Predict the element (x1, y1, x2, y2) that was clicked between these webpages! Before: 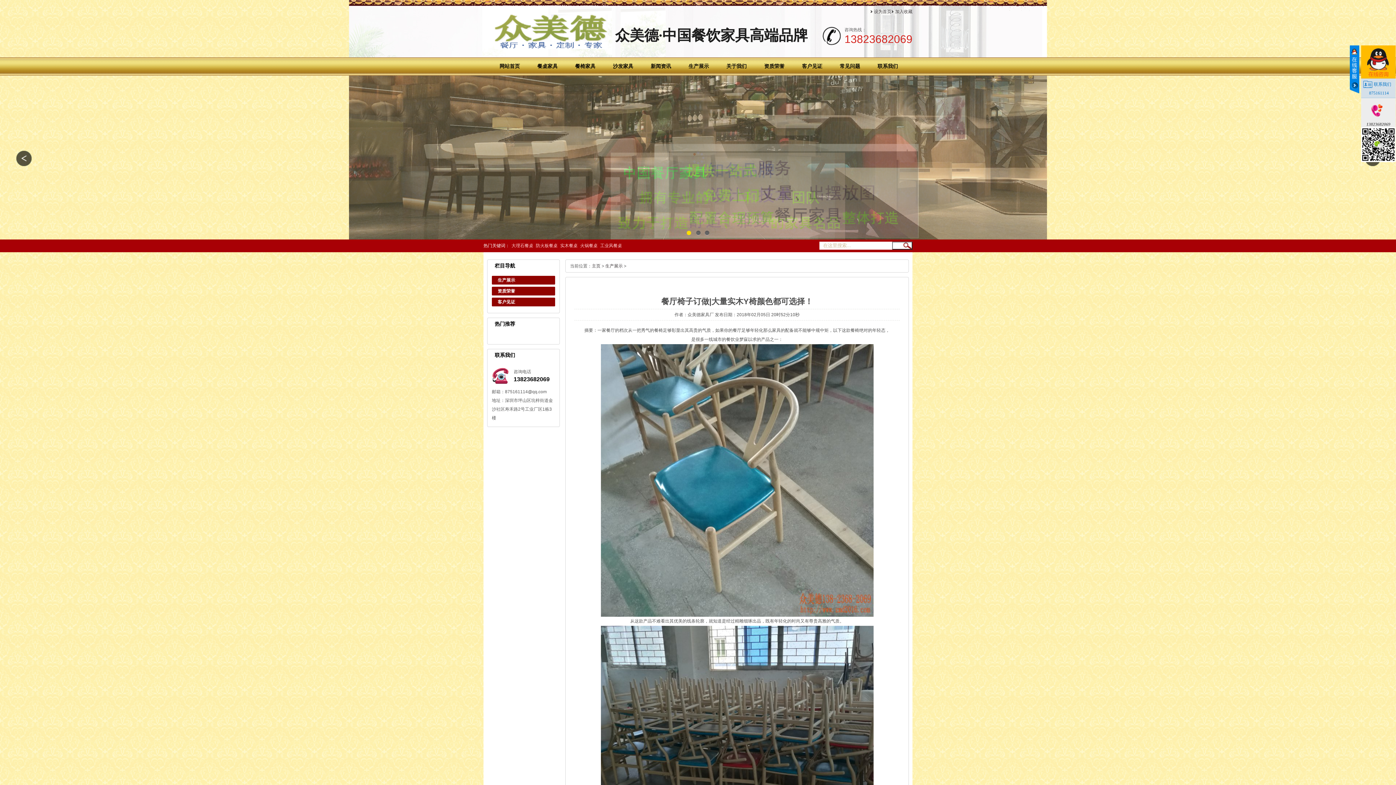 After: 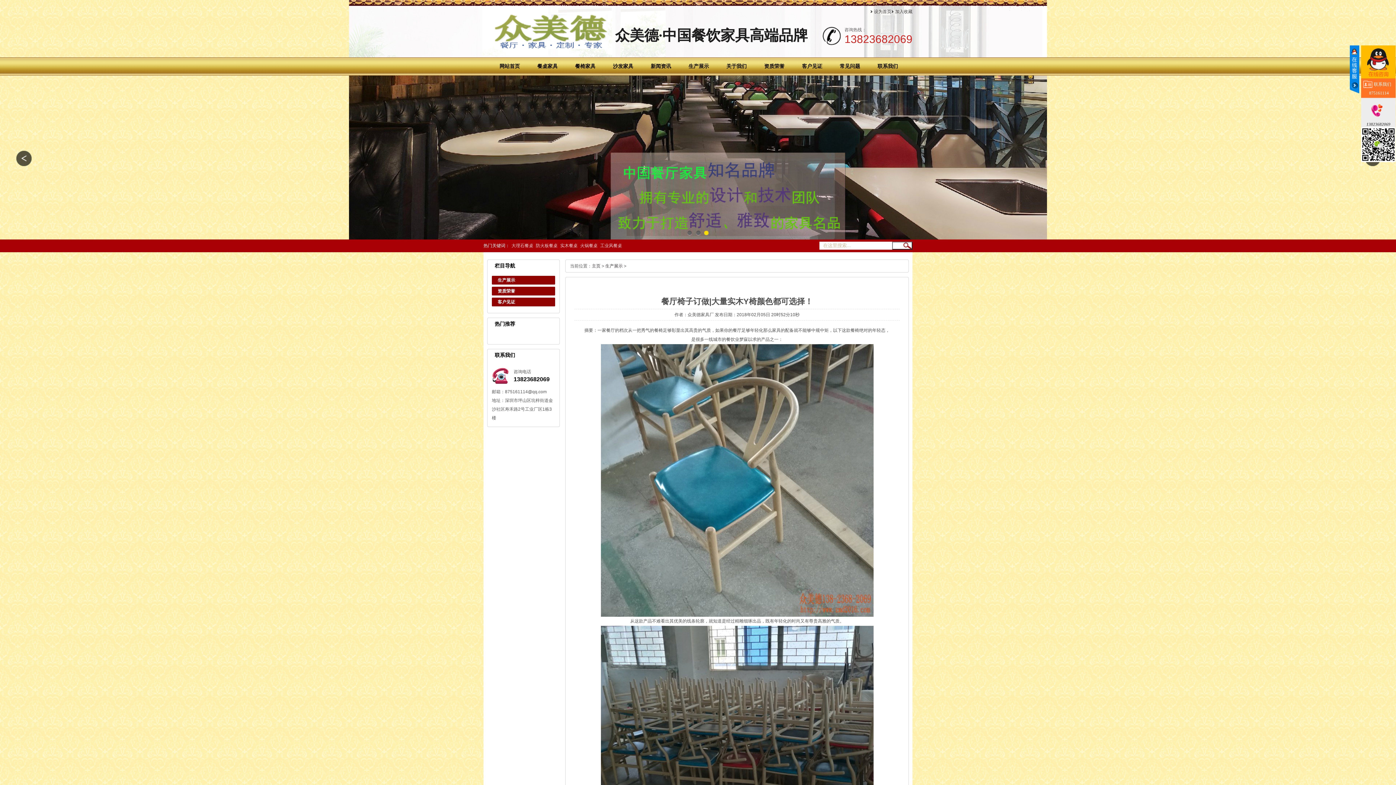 Action: bbox: (1369, 90, 1389, 95) label: 875161114